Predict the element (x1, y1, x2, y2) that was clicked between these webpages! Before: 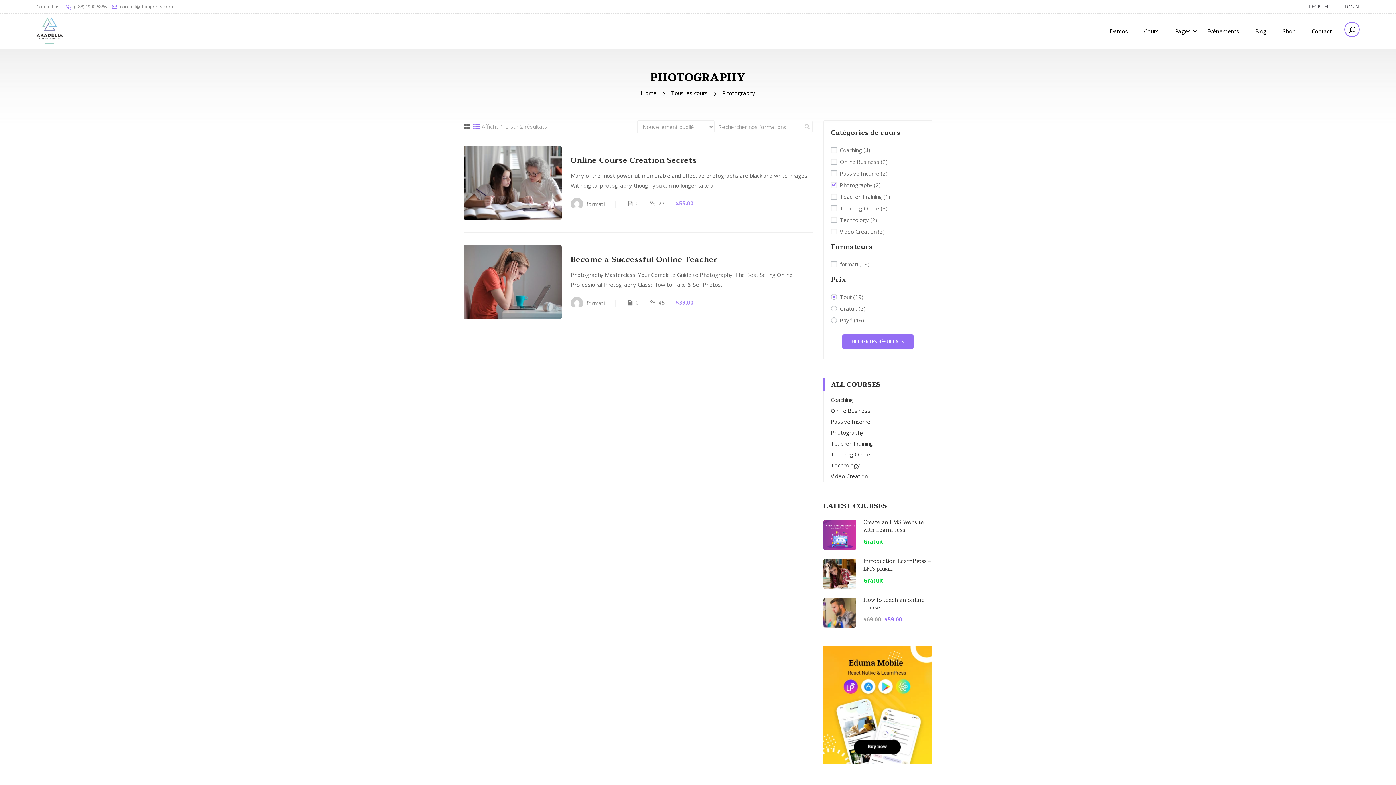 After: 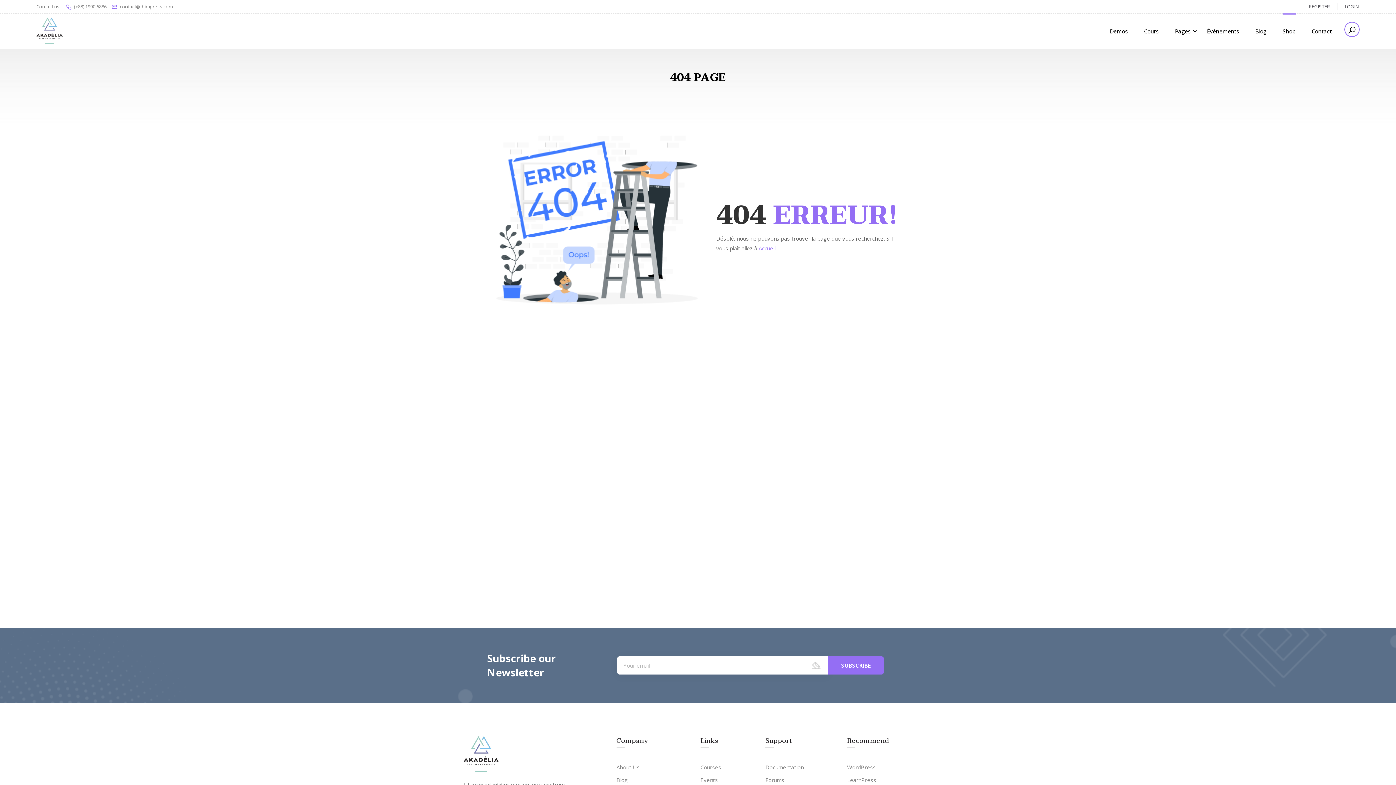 Action: bbox: (1275, 20, 1303, 42) label: Shop